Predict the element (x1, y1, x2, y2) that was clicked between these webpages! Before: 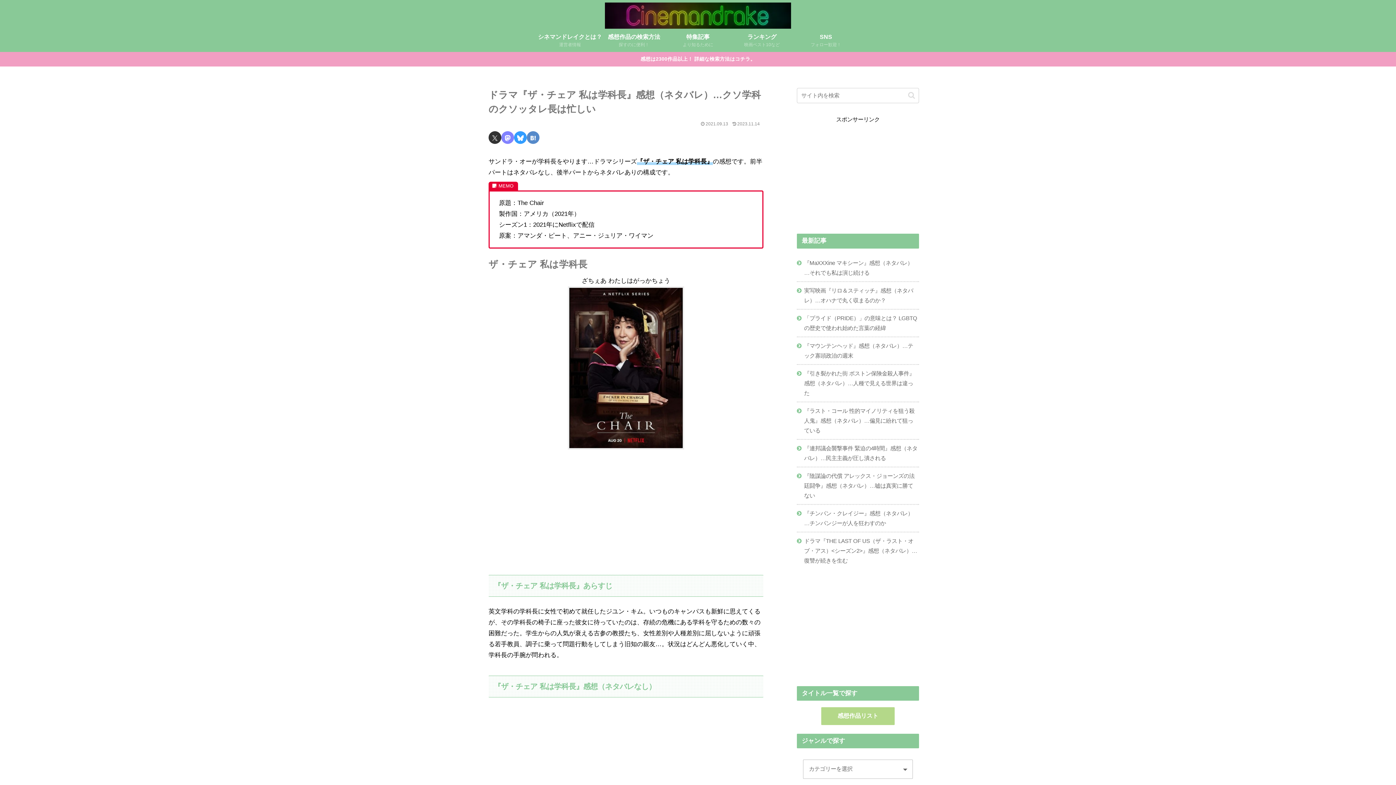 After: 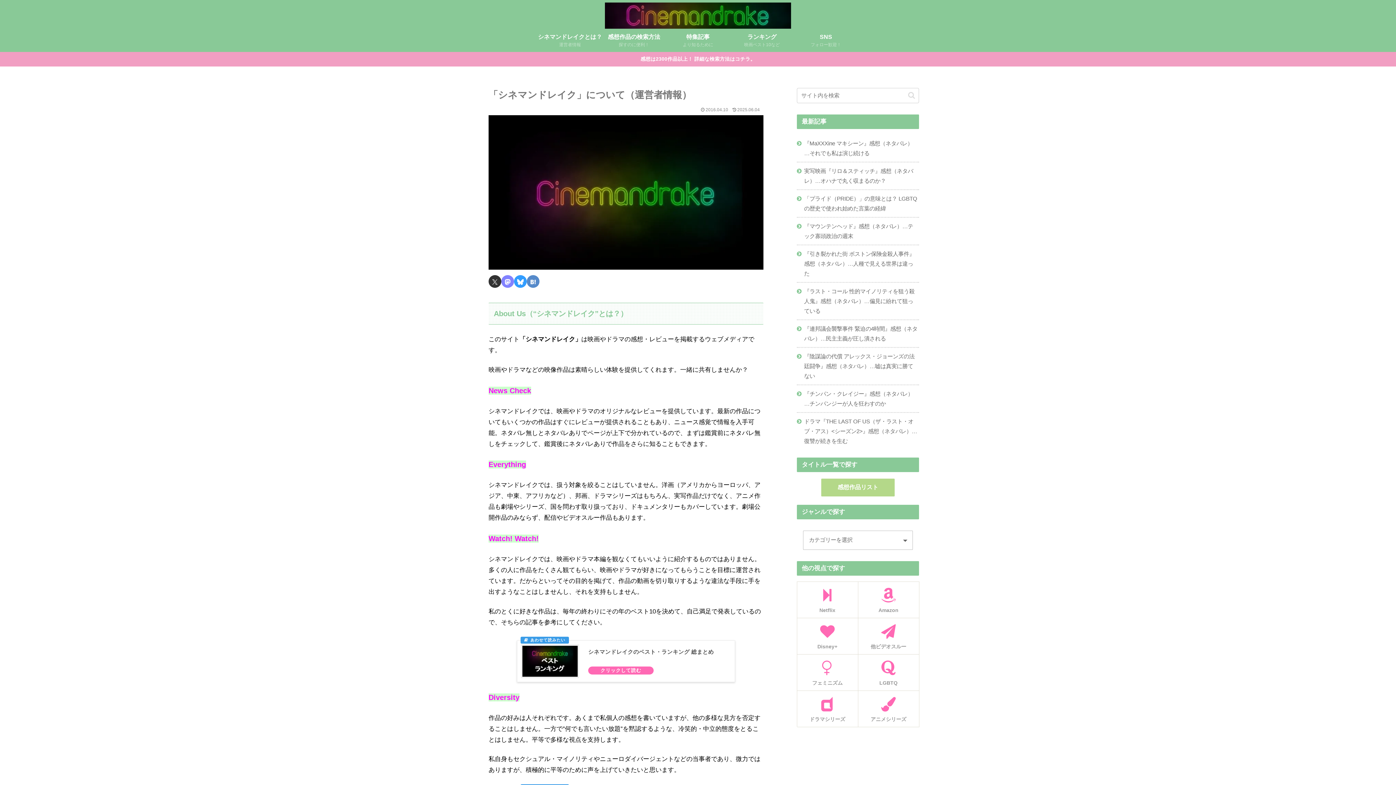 Action: label: シネマンドレイクとは？
運営者情報 bbox: (538, 28, 602, 51)